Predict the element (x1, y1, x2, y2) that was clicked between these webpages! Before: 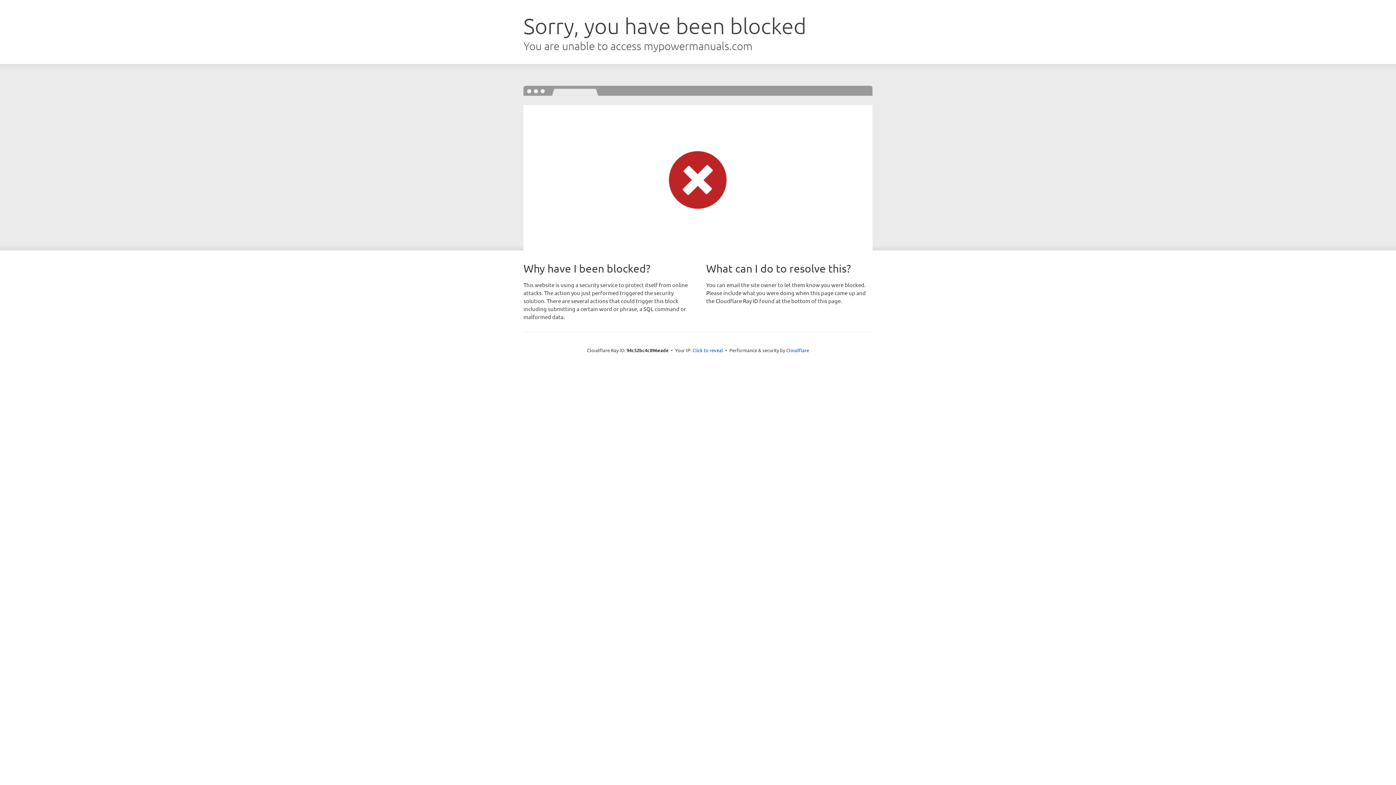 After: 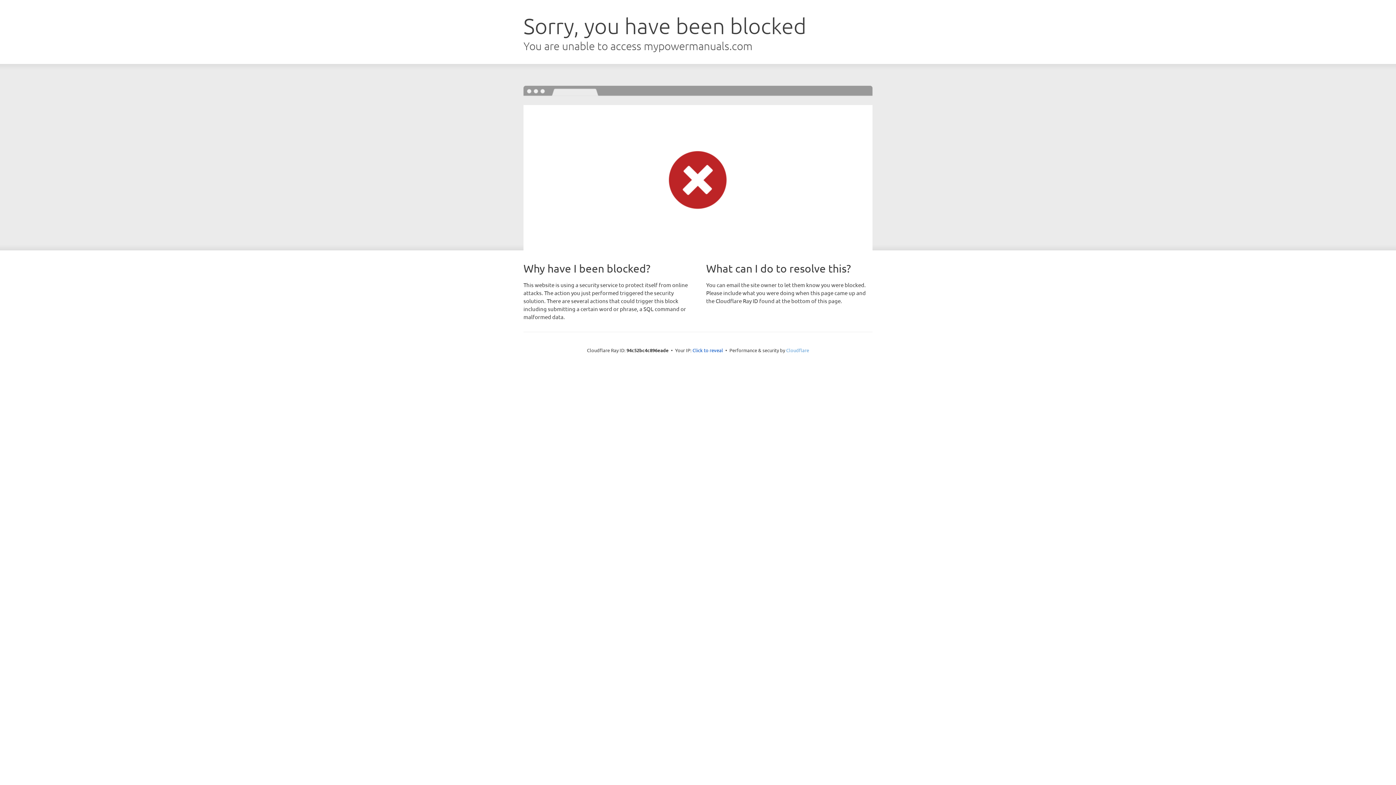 Action: bbox: (786, 347, 809, 353) label: Cloudflare